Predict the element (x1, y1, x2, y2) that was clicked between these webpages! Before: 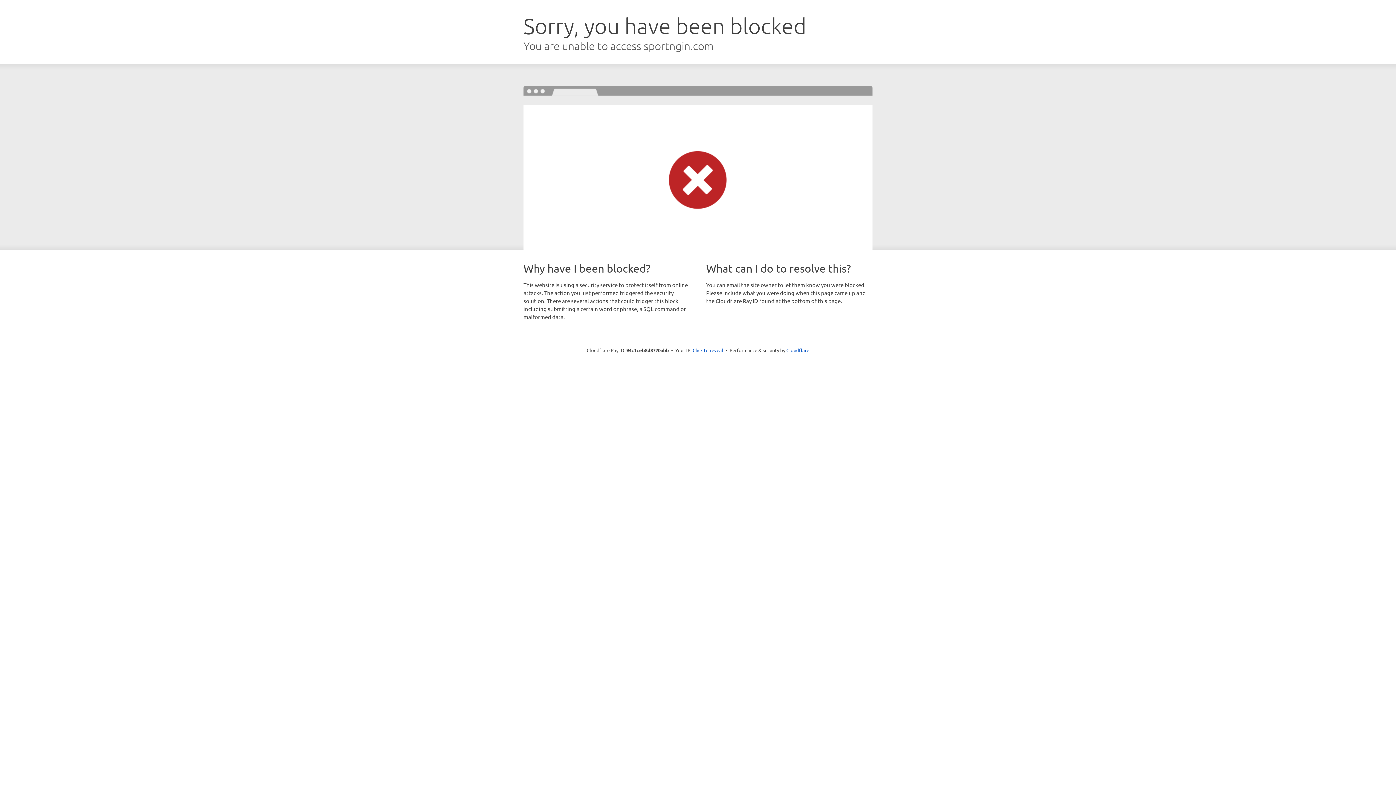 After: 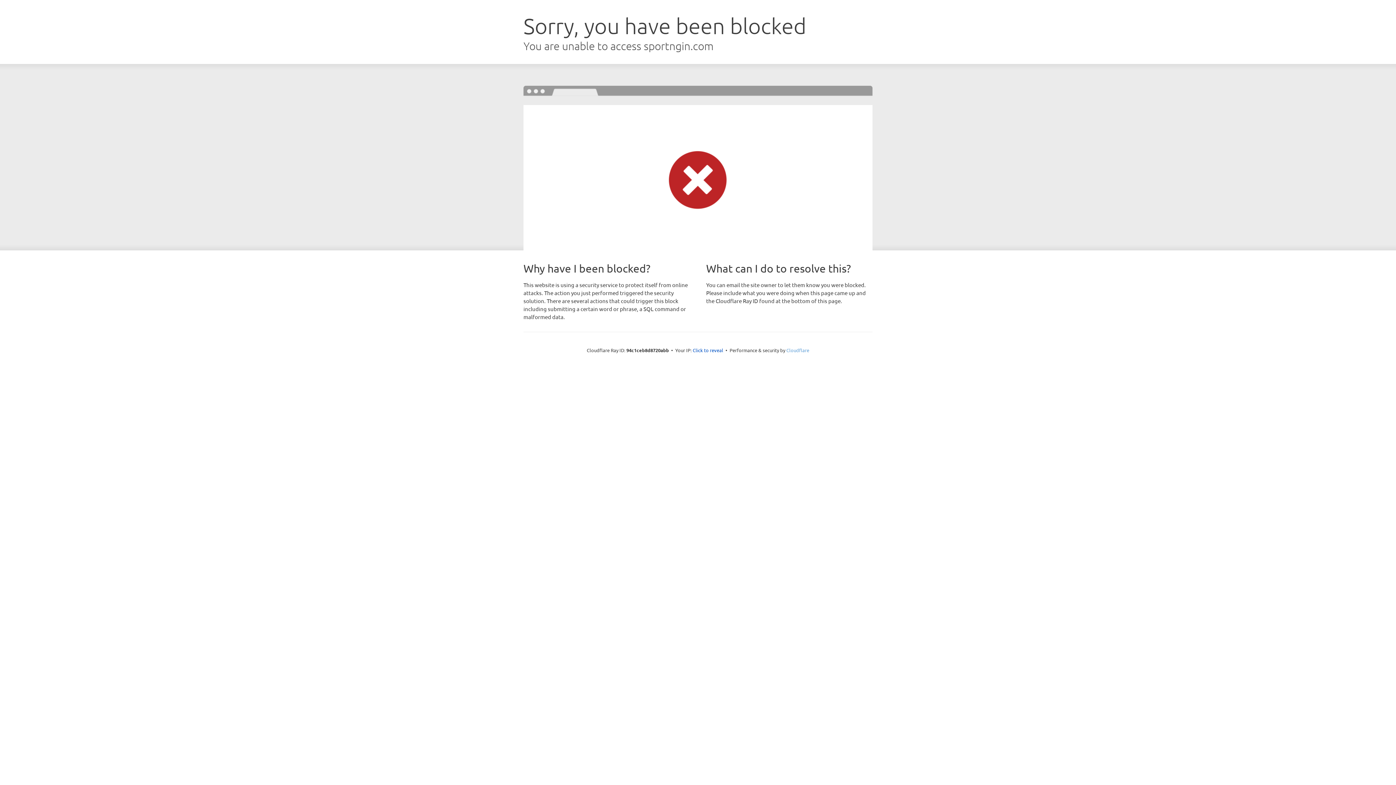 Action: bbox: (786, 347, 809, 353) label: Cloudflare